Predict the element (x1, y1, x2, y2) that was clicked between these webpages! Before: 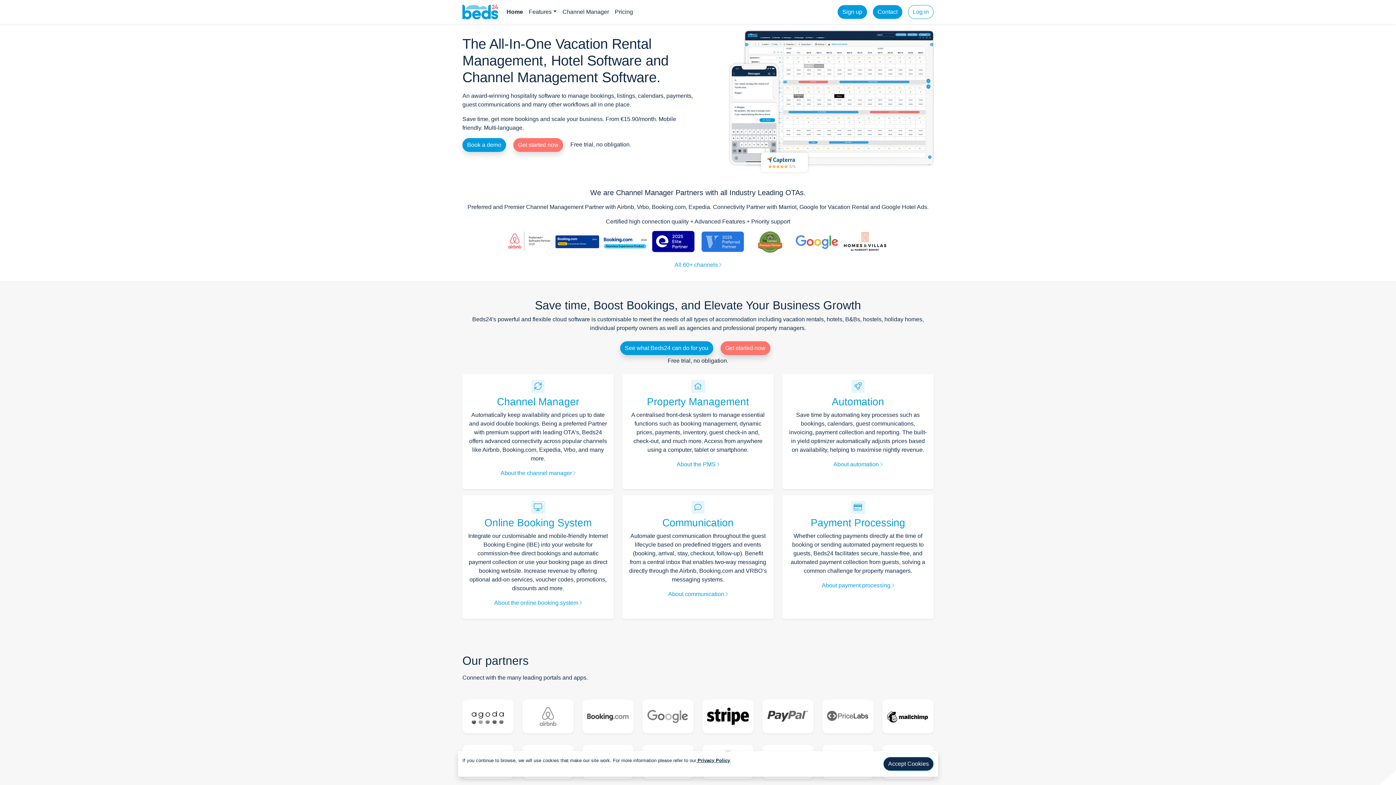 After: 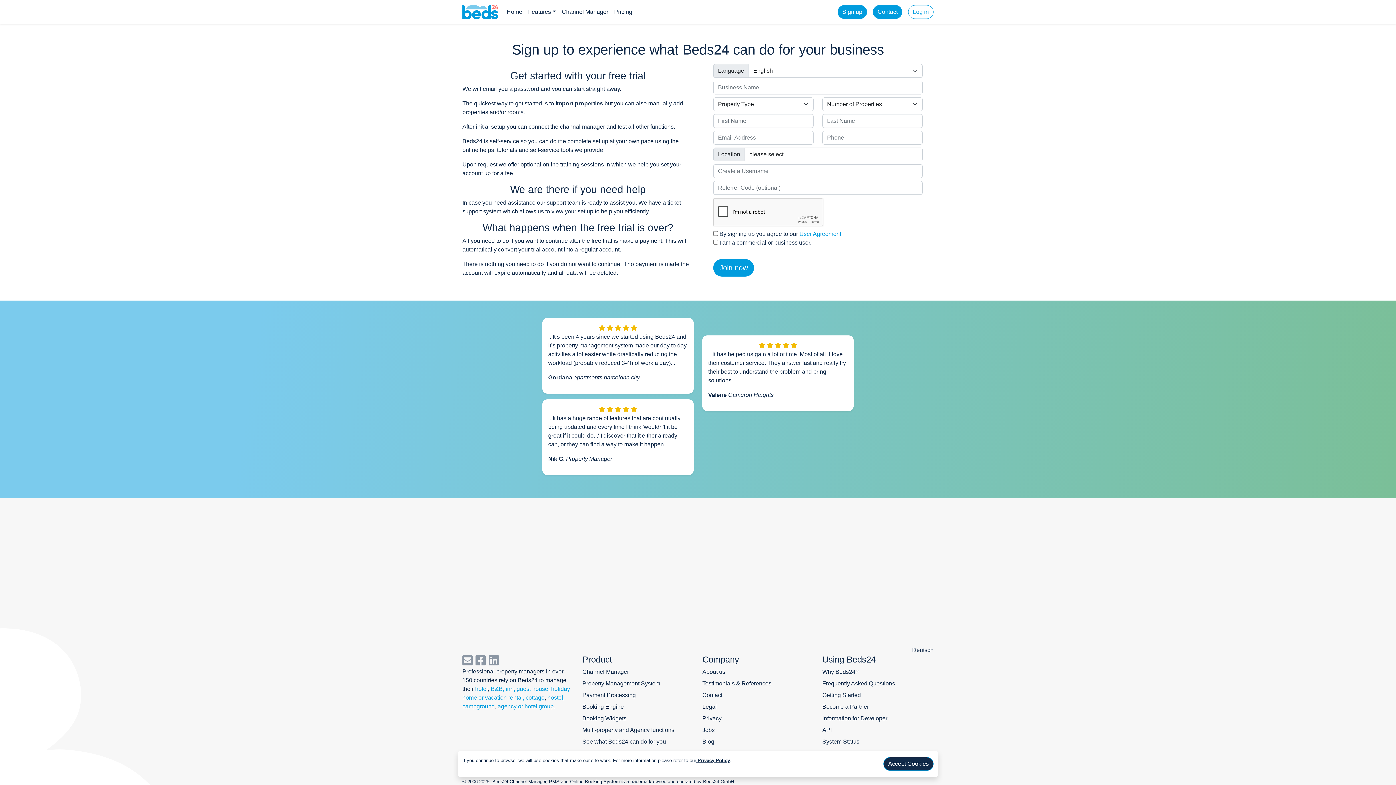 Action: label: Get started now bbox: (725, 344, 765, 351)